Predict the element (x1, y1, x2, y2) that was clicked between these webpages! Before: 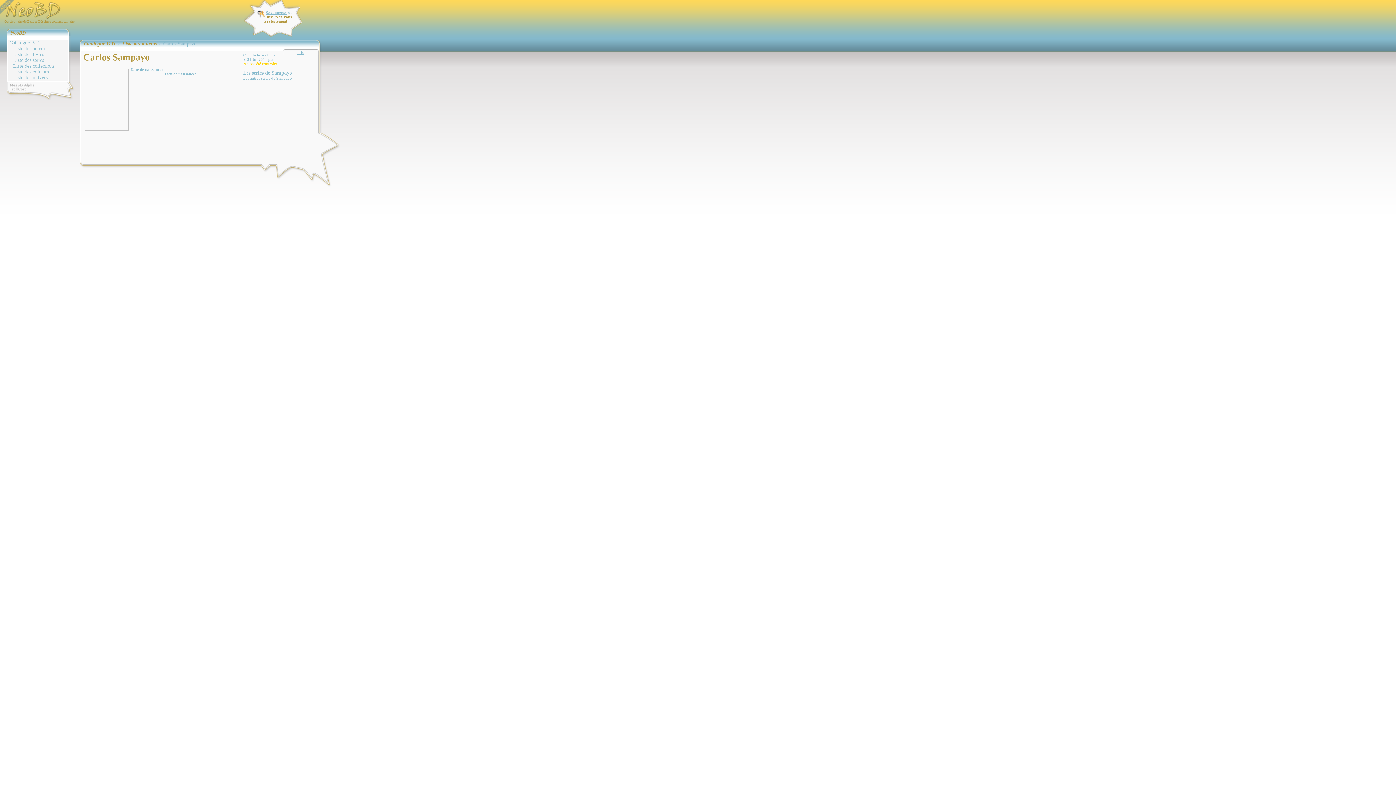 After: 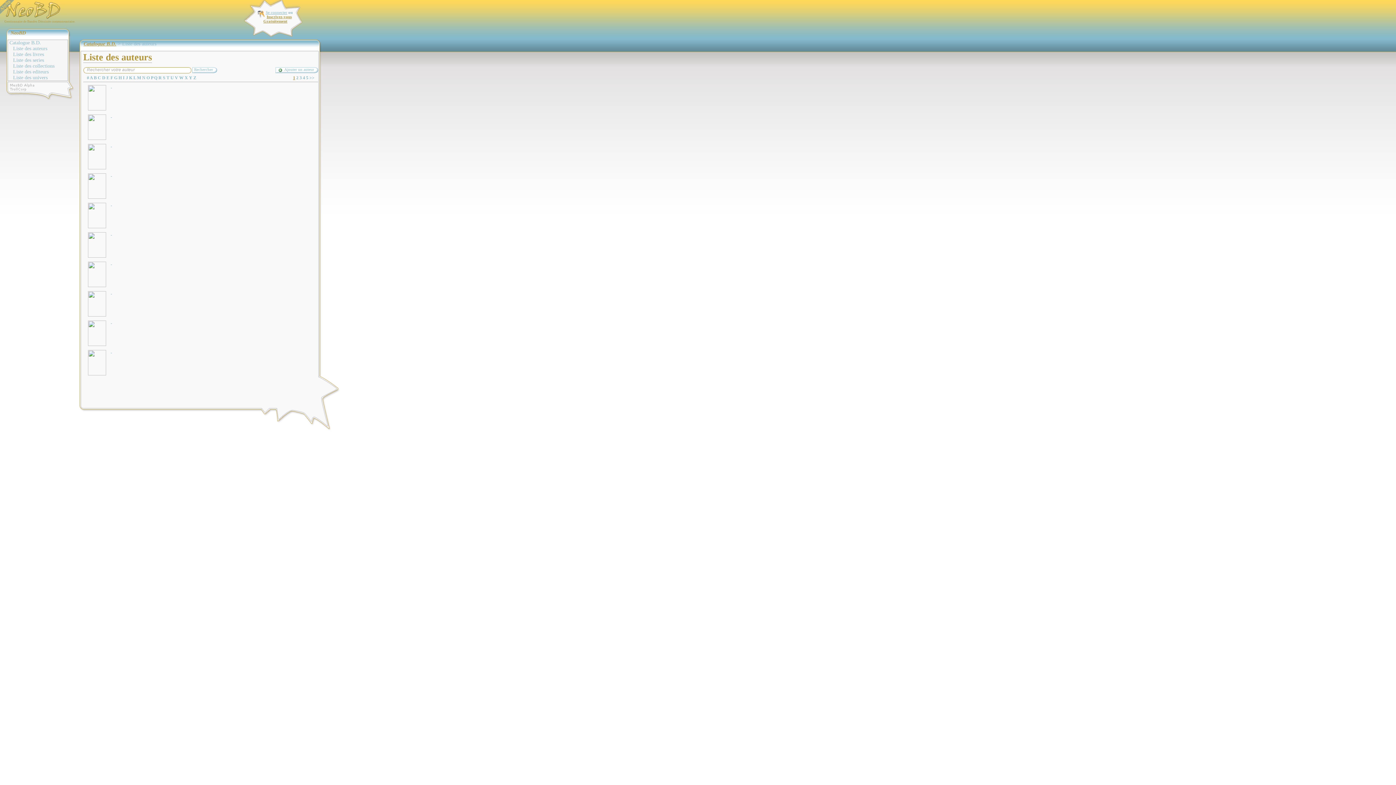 Action: label: Liste des auteurs bbox: (13, 45, 67, 51)